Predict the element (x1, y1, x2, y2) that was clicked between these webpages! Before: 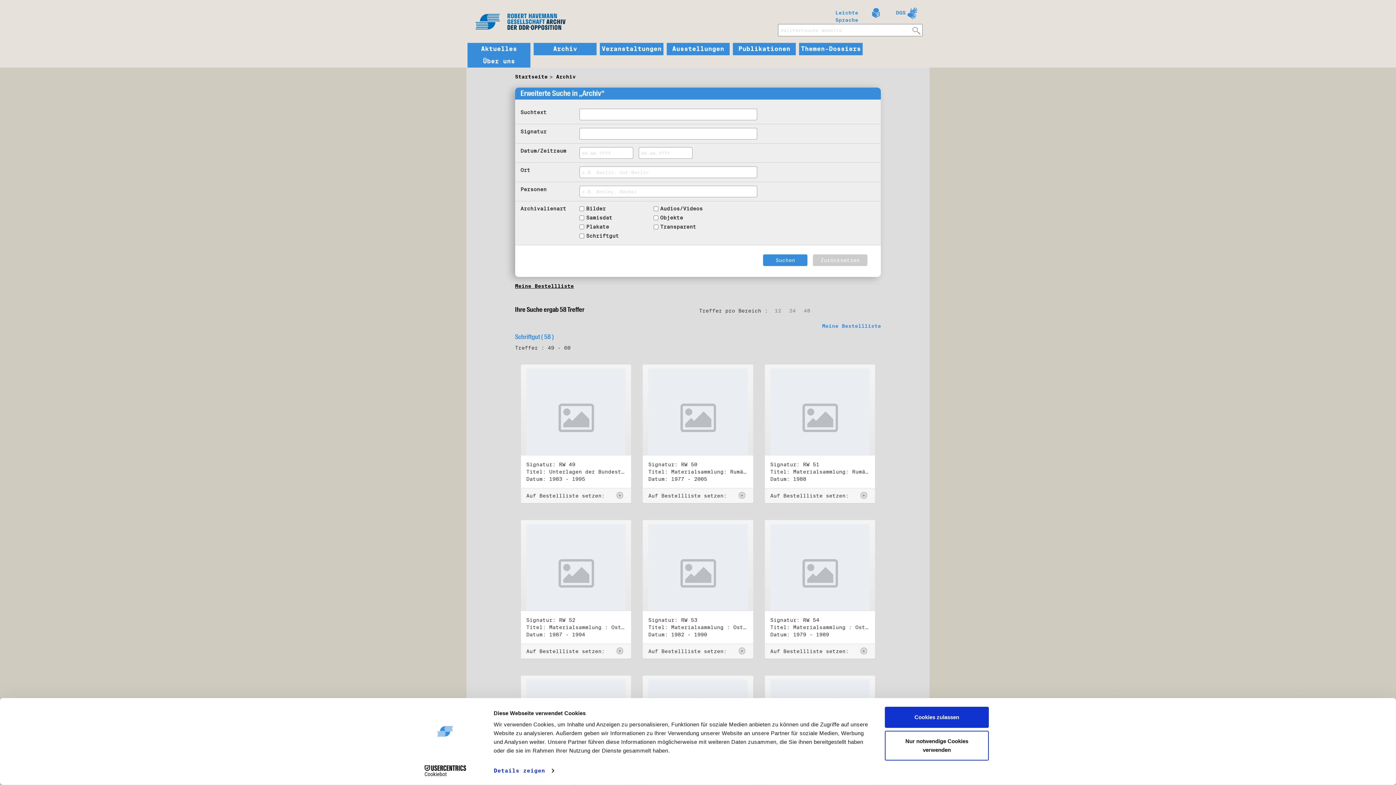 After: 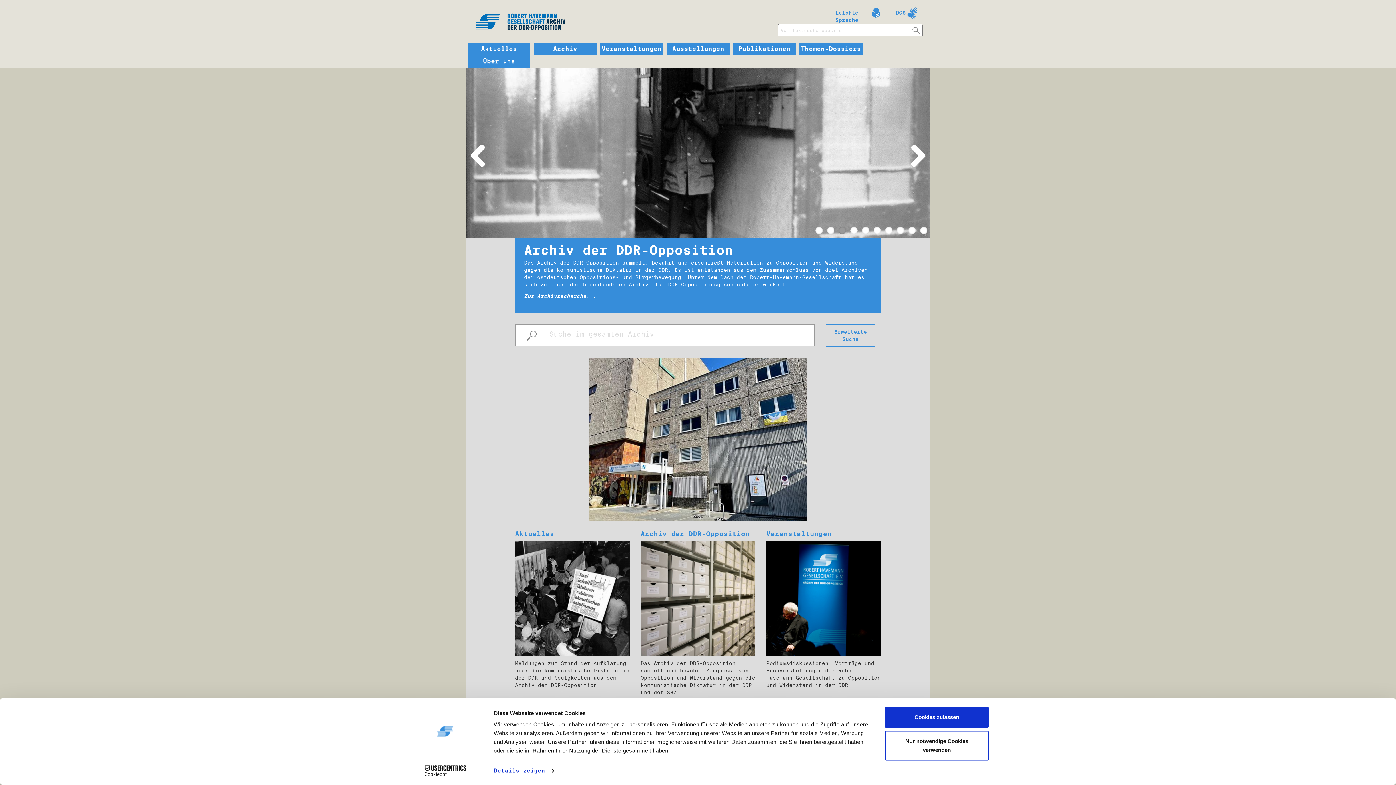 Action: bbox: (515, 73, 547, 79) label: Startseite